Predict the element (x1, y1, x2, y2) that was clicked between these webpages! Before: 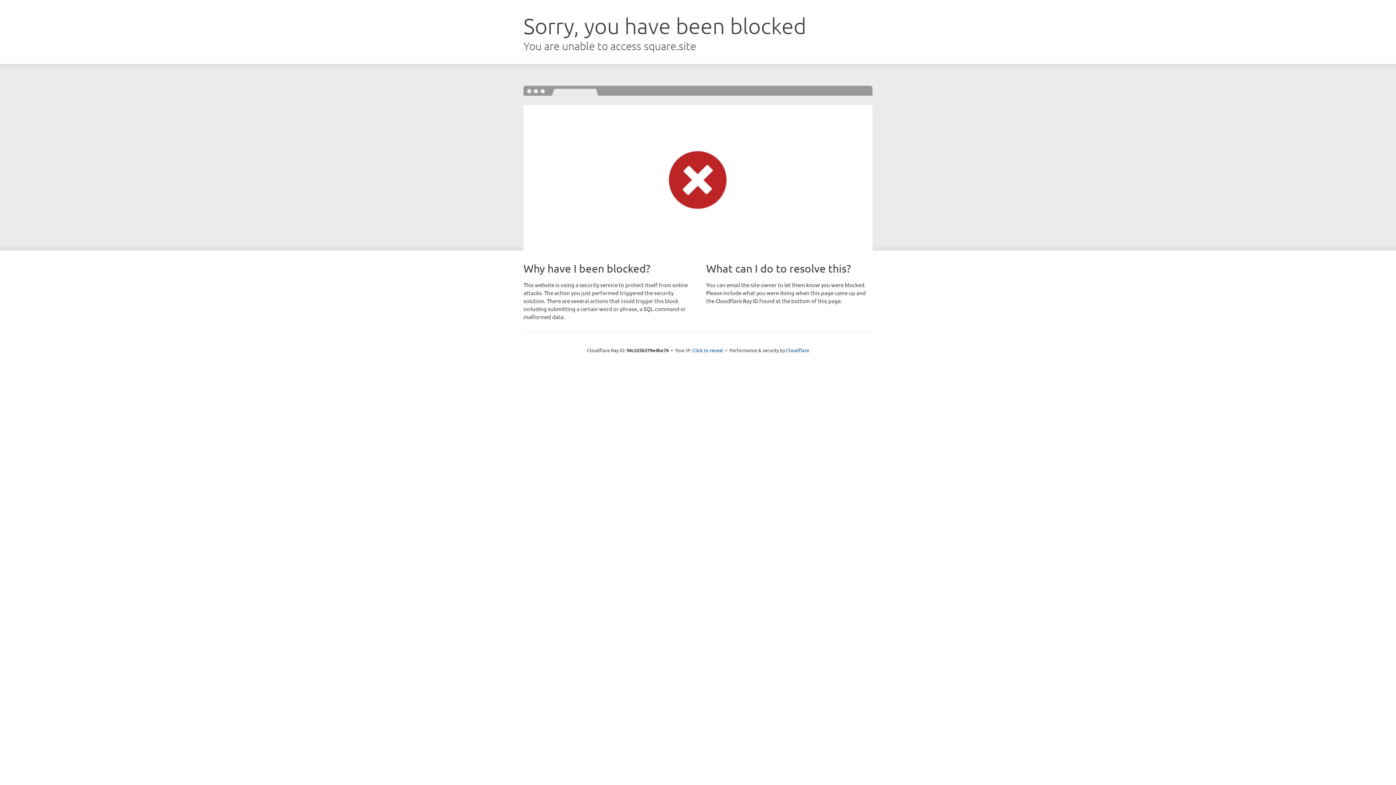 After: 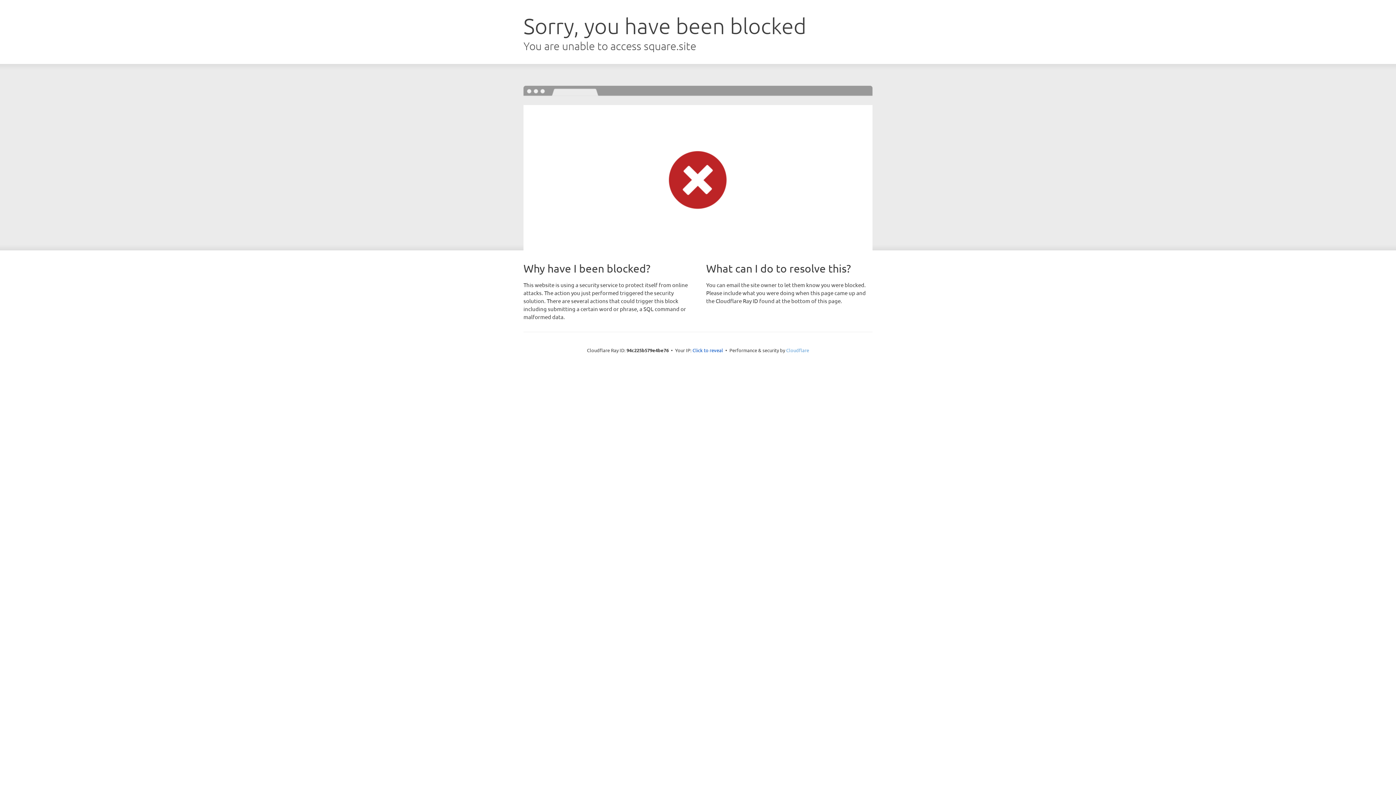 Action: bbox: (786, 347, 809, 353) label: Cloudflare